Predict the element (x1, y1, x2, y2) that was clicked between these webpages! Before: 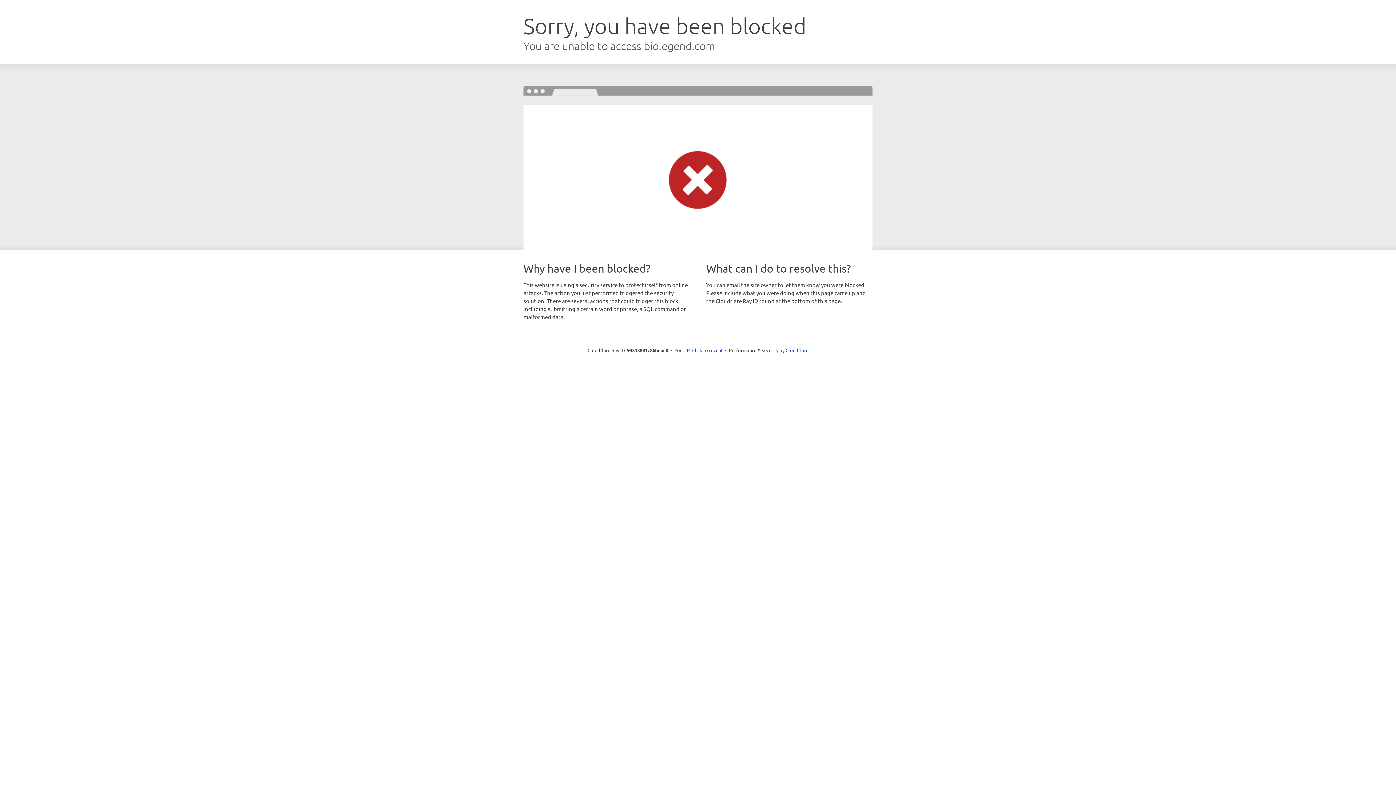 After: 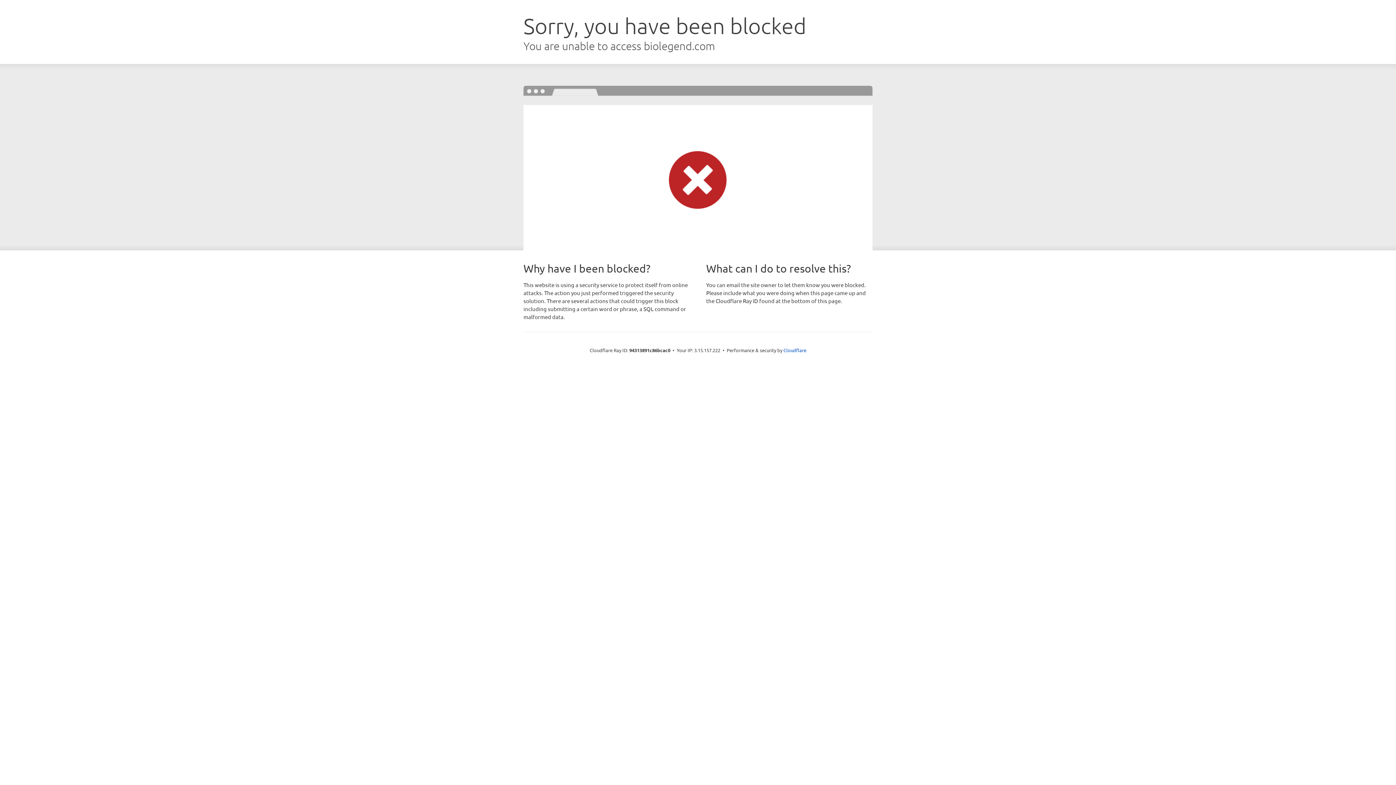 Action: bbox: (692, 346, 722, 353) label: Click to reveal